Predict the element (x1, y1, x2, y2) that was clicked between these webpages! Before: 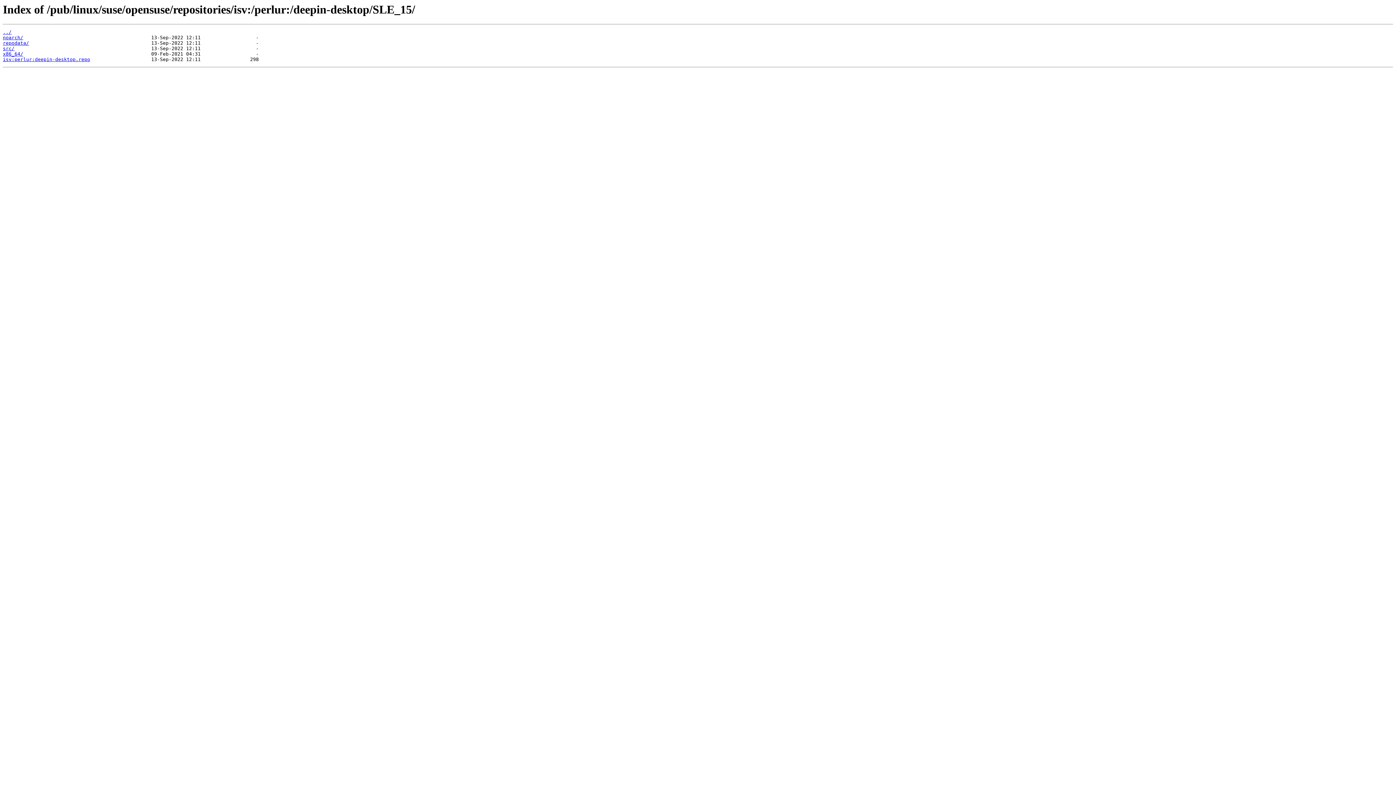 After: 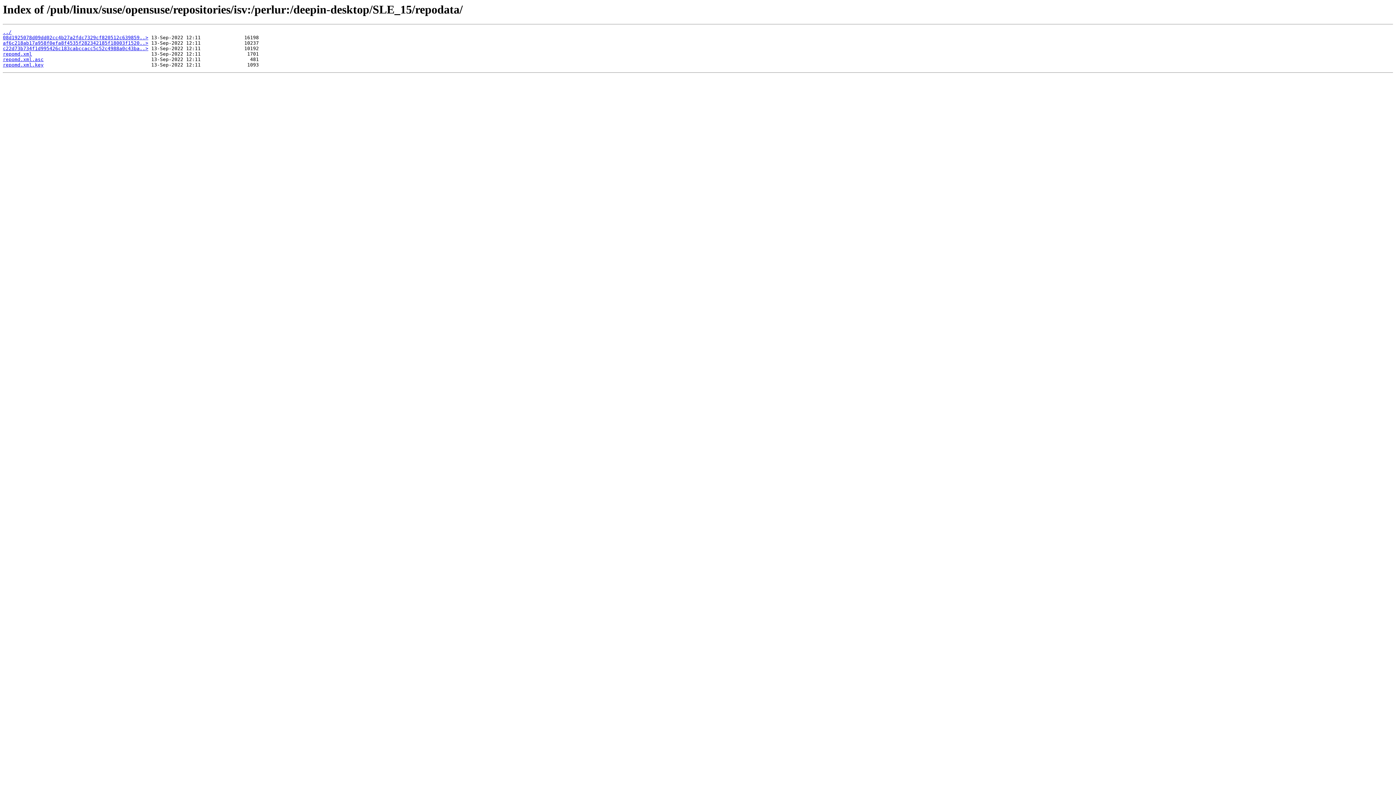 Action: label: repodata/ bbox: (2, 40, 29, 45)